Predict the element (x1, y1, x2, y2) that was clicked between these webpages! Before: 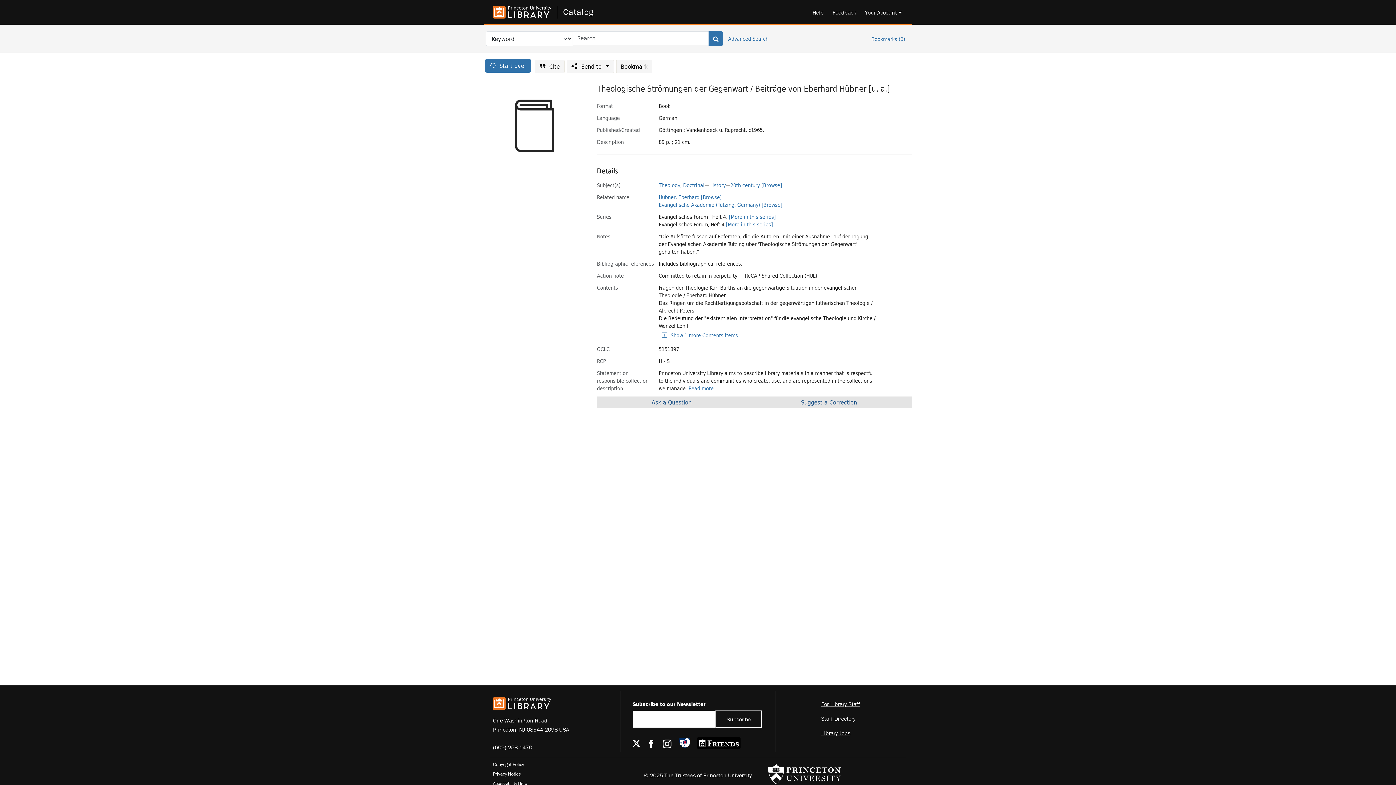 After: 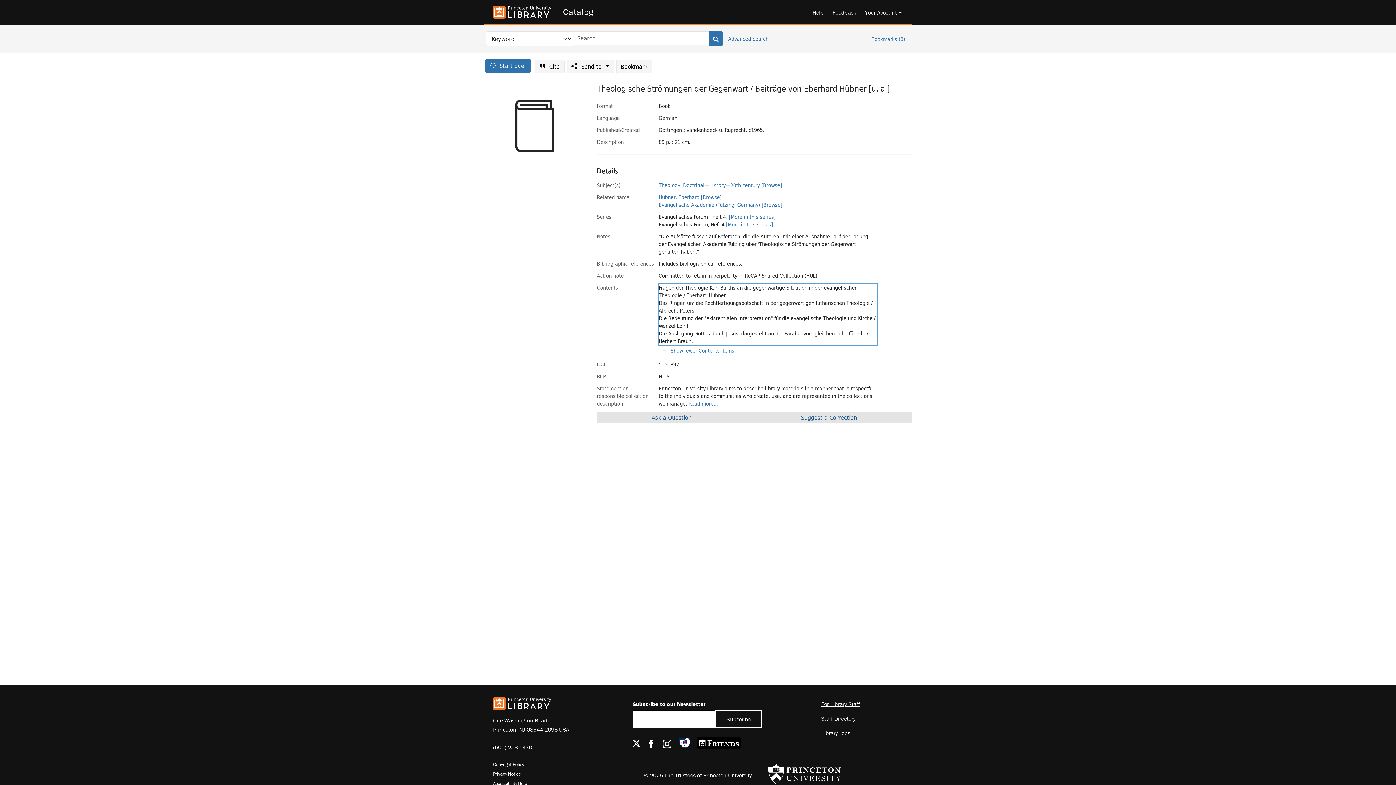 Action: label:  Show 1 more Contents items bbox: (658, 329, 741, 340)